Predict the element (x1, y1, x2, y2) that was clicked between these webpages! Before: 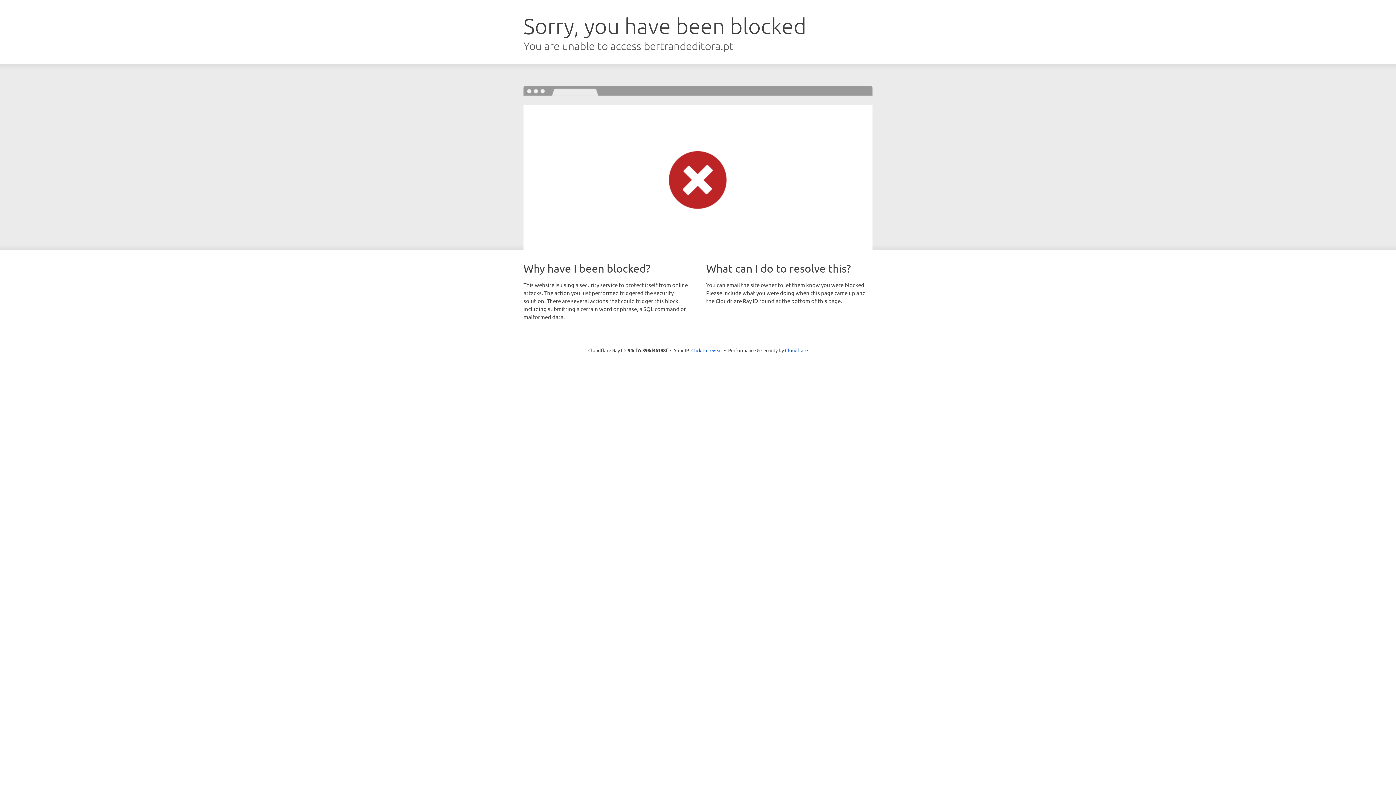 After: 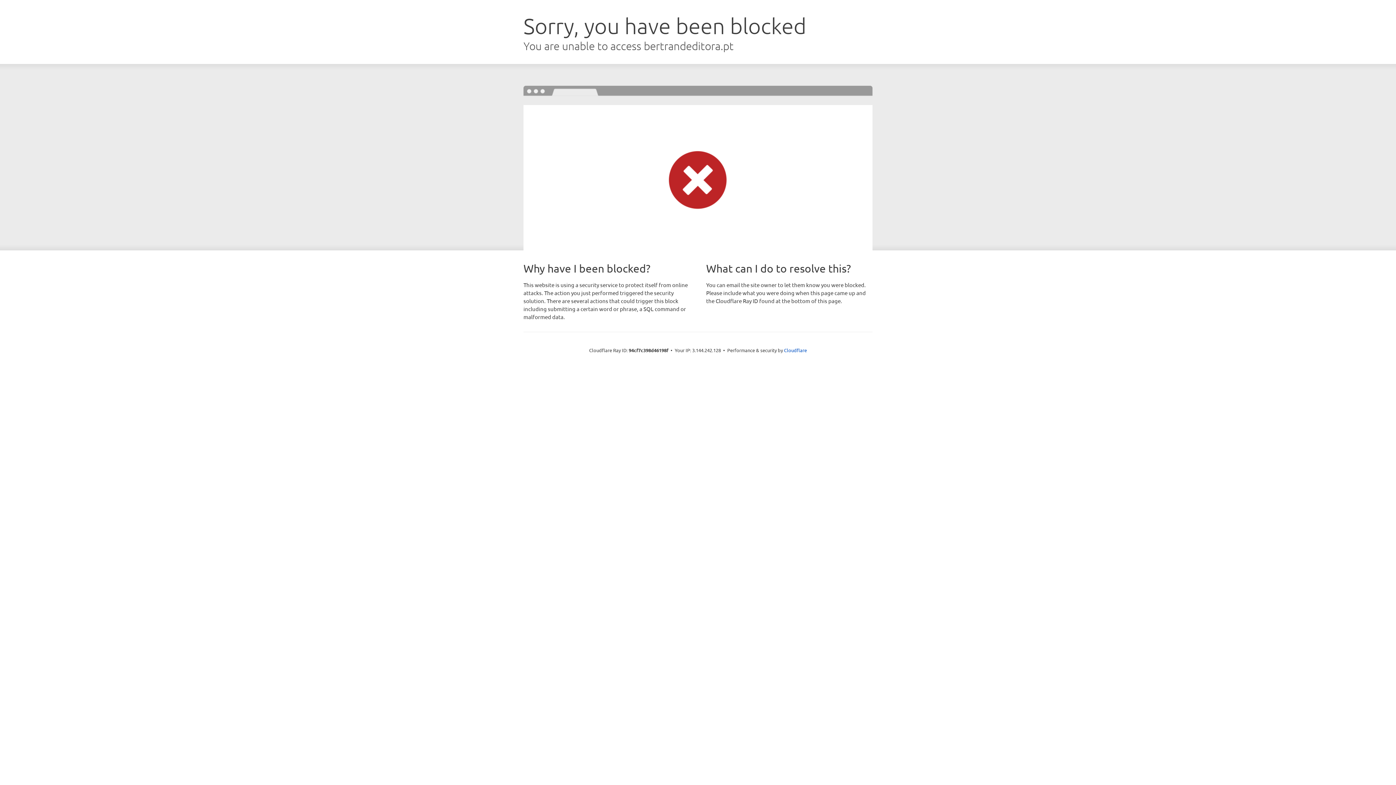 Action: label: Click to reveal bbox: (691, 346, 722, 353)